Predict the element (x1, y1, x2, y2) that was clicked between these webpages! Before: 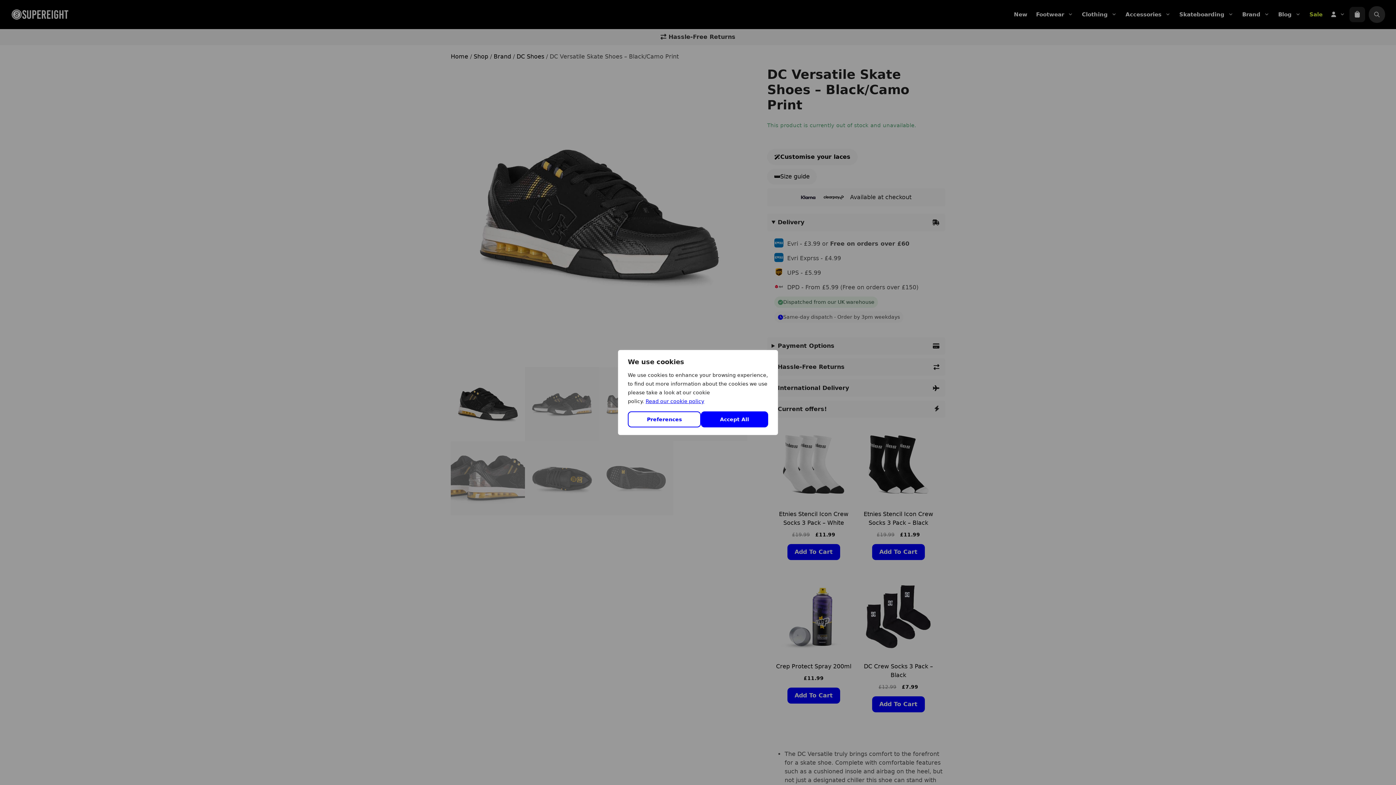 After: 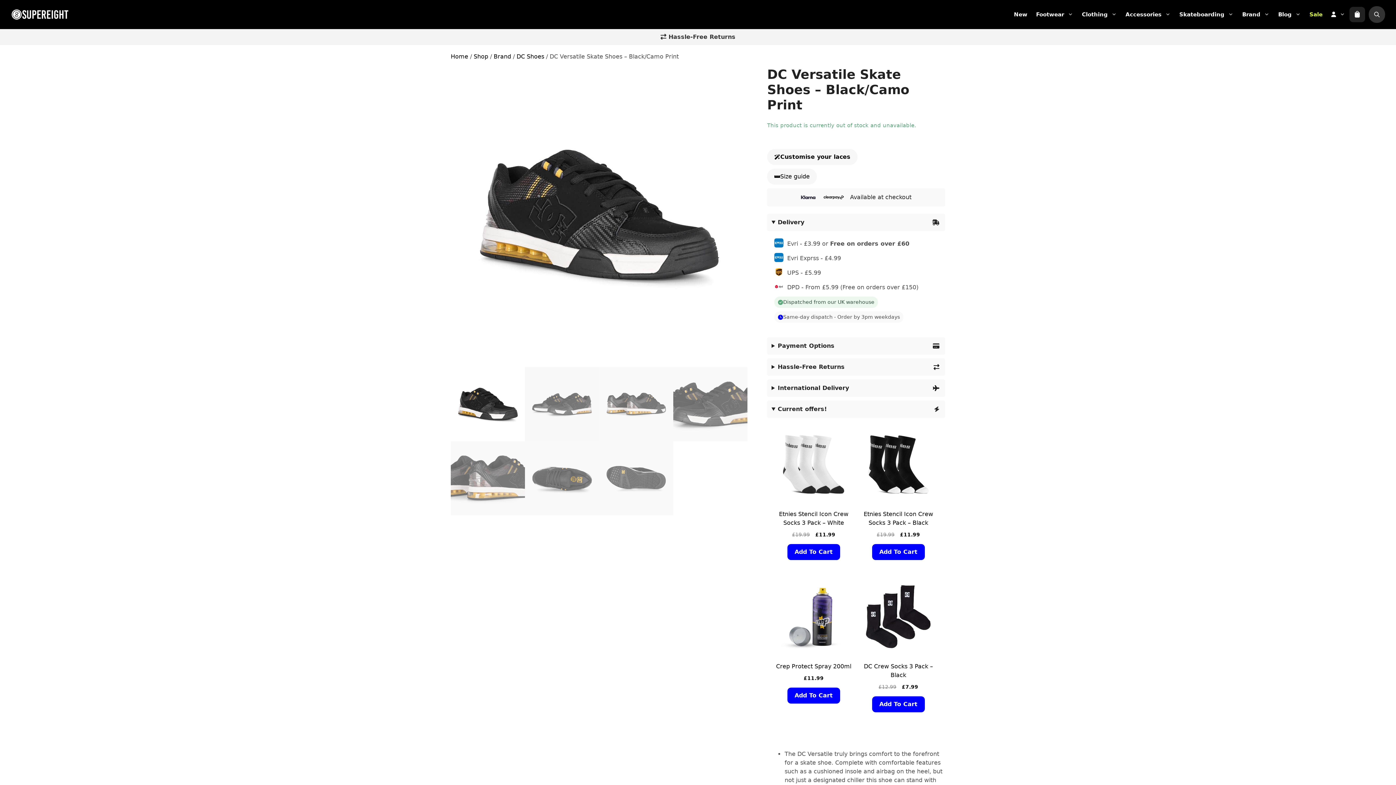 Action: bbox: (701, 411, 768, 427) label: Accept All